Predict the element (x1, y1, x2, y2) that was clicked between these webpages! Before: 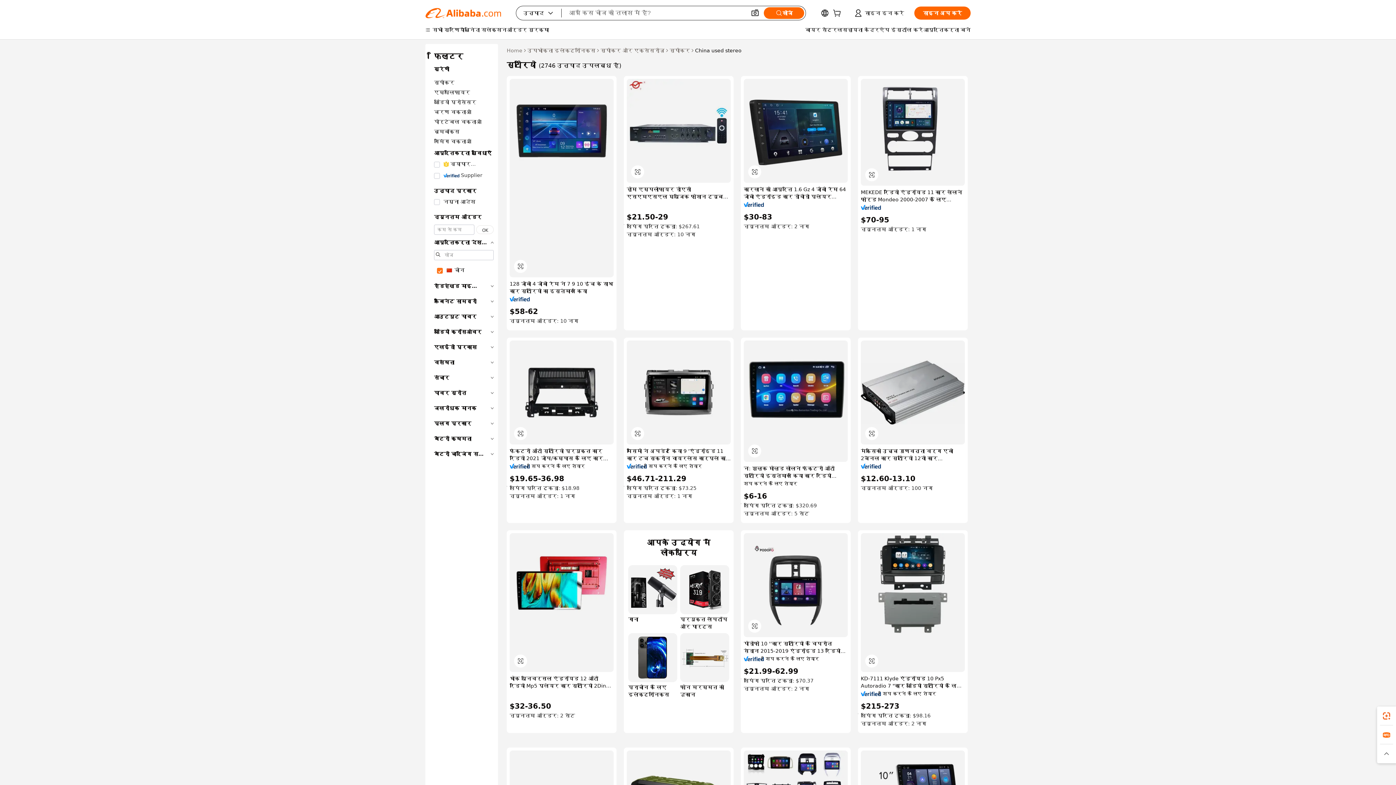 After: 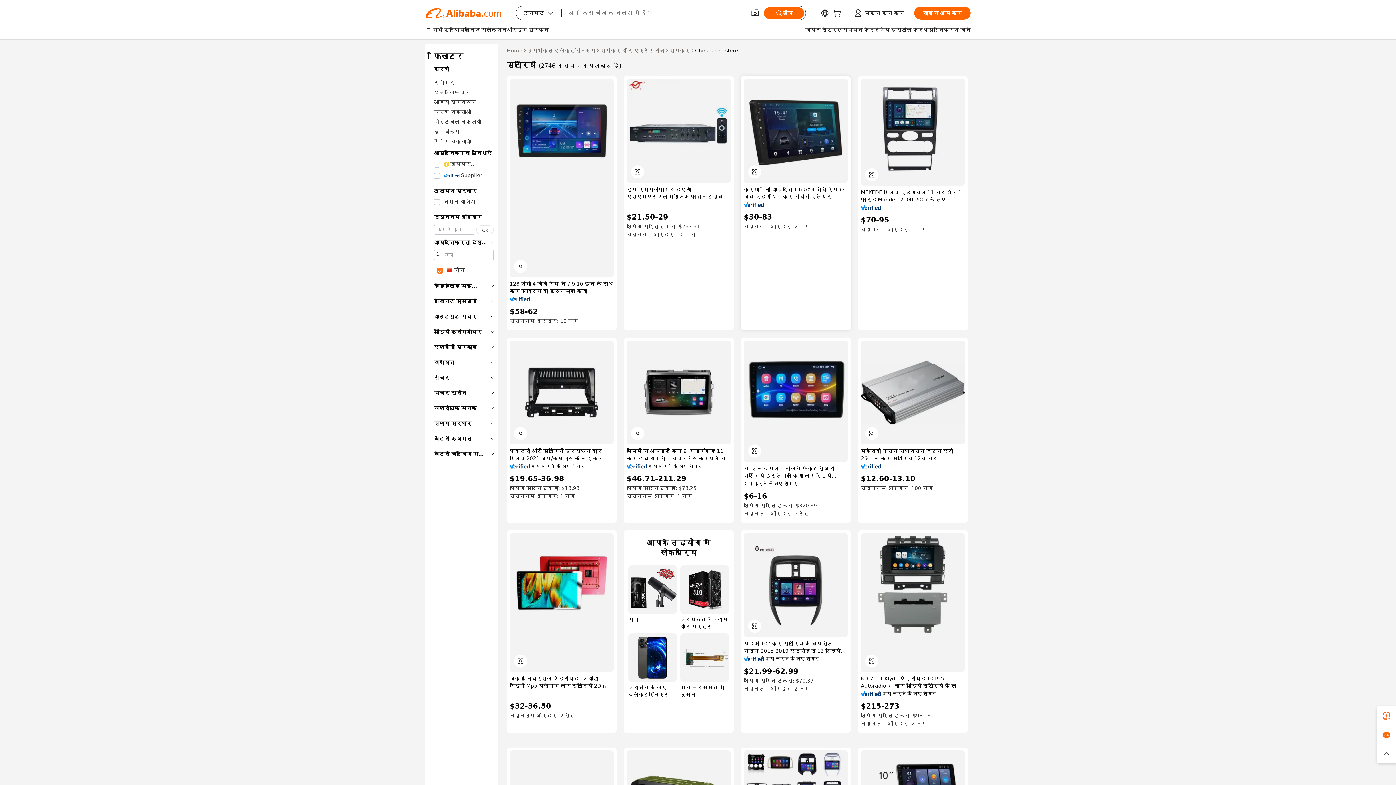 Action: bbox: (744, 202, 764, 207)